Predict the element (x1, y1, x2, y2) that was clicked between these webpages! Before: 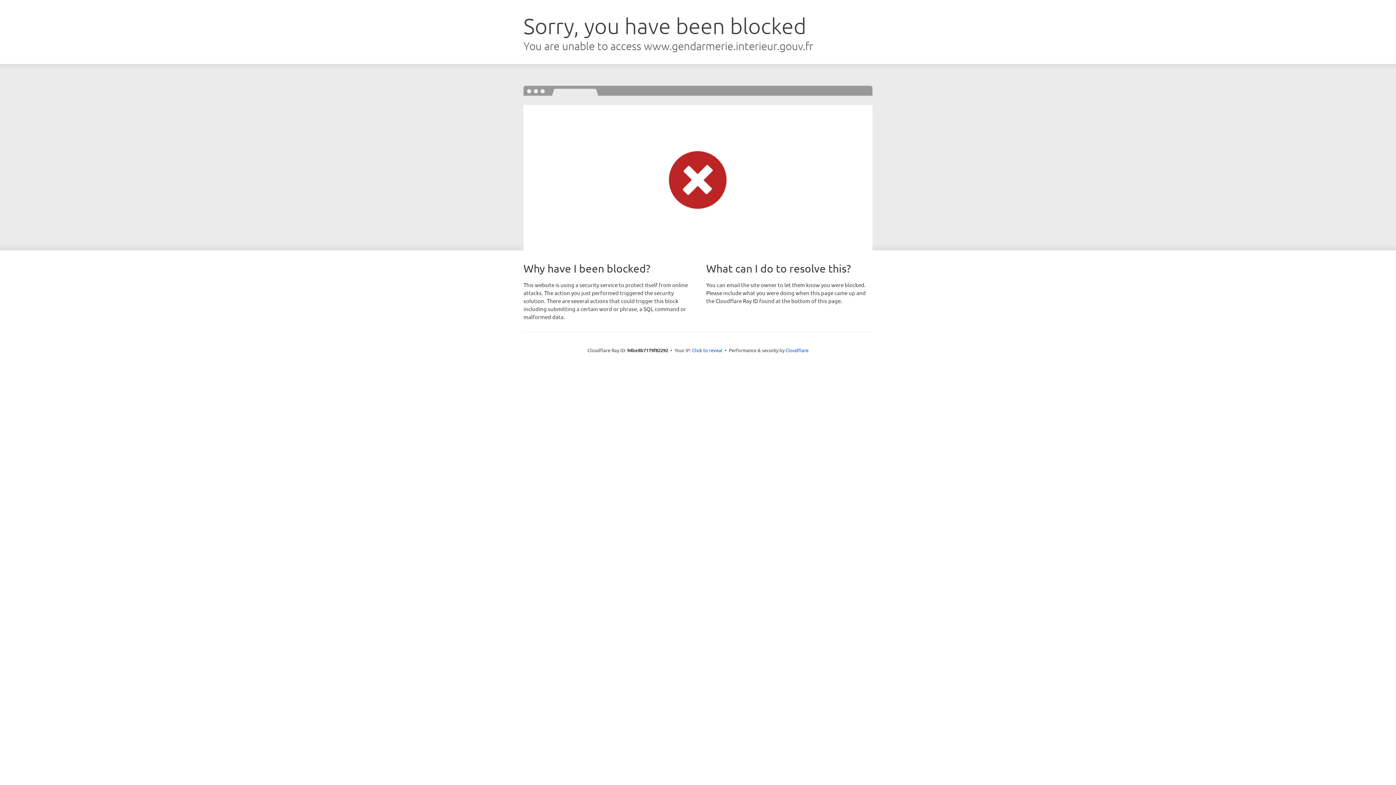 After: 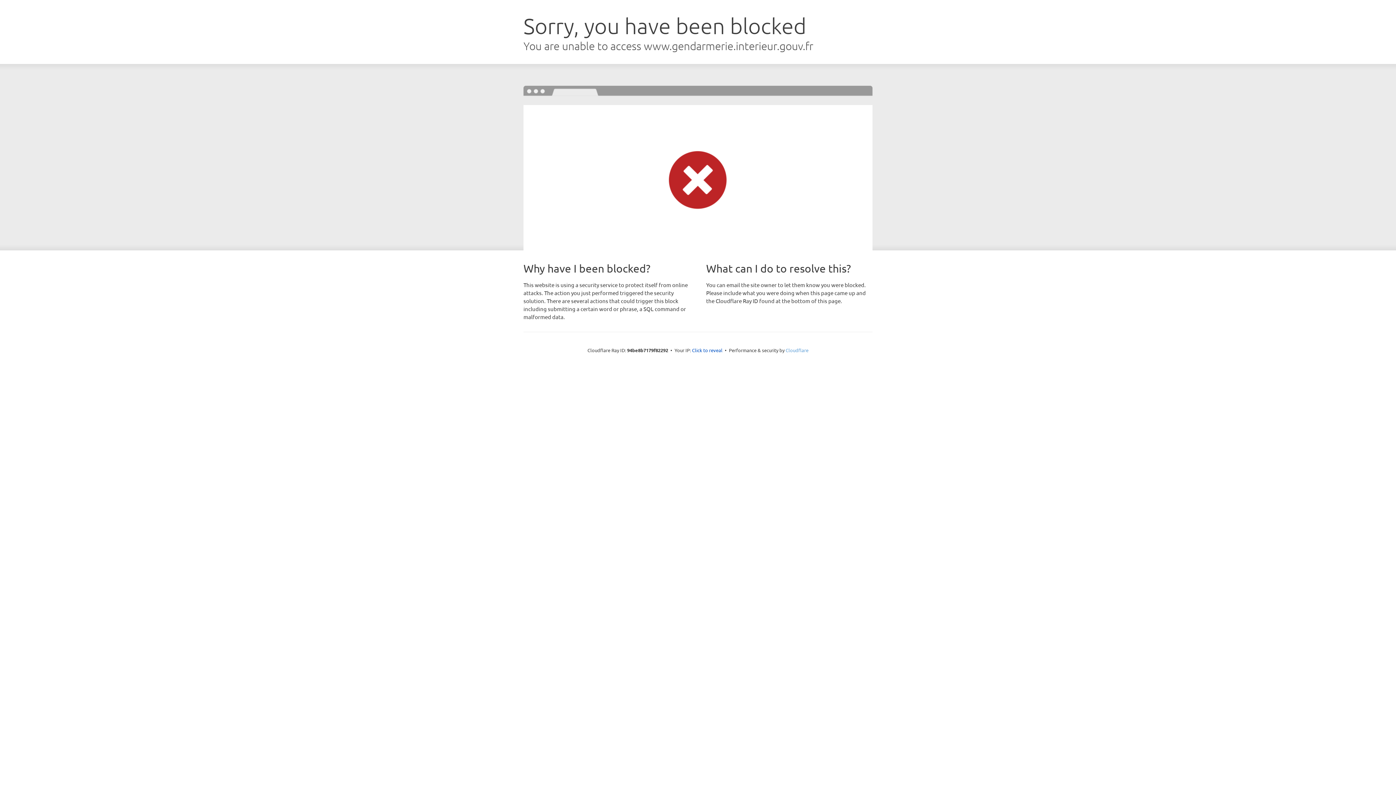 Action: bbox: (785, 347, 808, 353) label: Cloudflare